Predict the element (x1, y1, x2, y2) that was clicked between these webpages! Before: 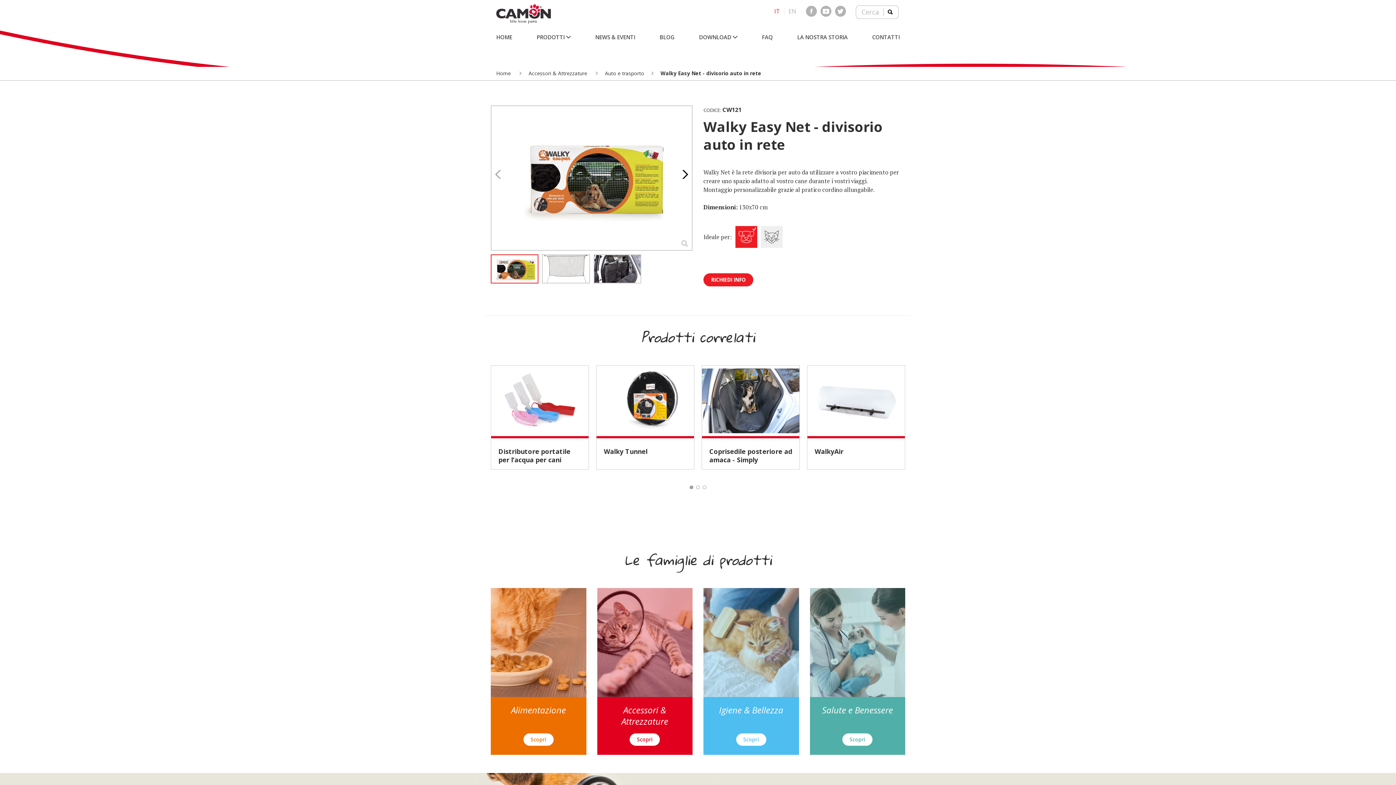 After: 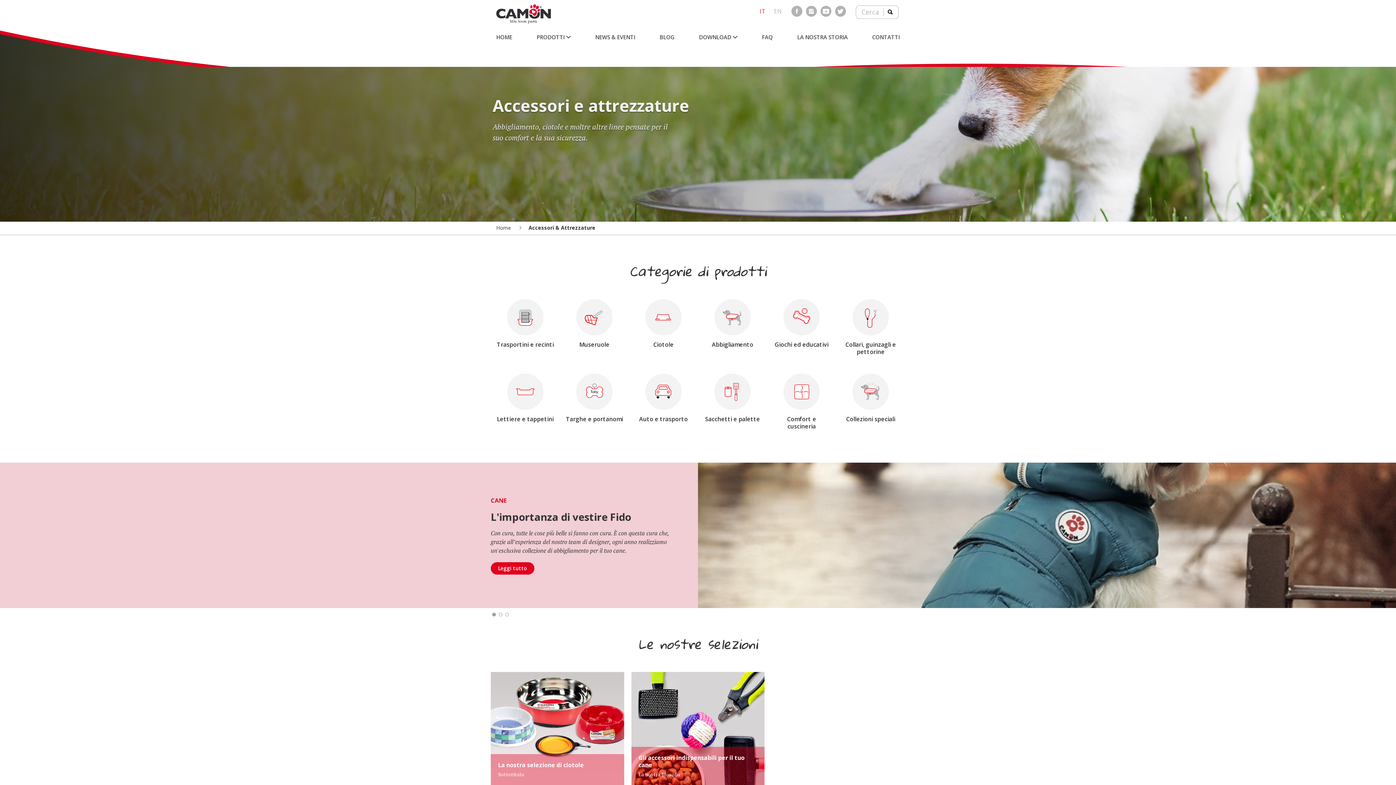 Action: label: Scopri bbox: (629, 733, 660, 746)